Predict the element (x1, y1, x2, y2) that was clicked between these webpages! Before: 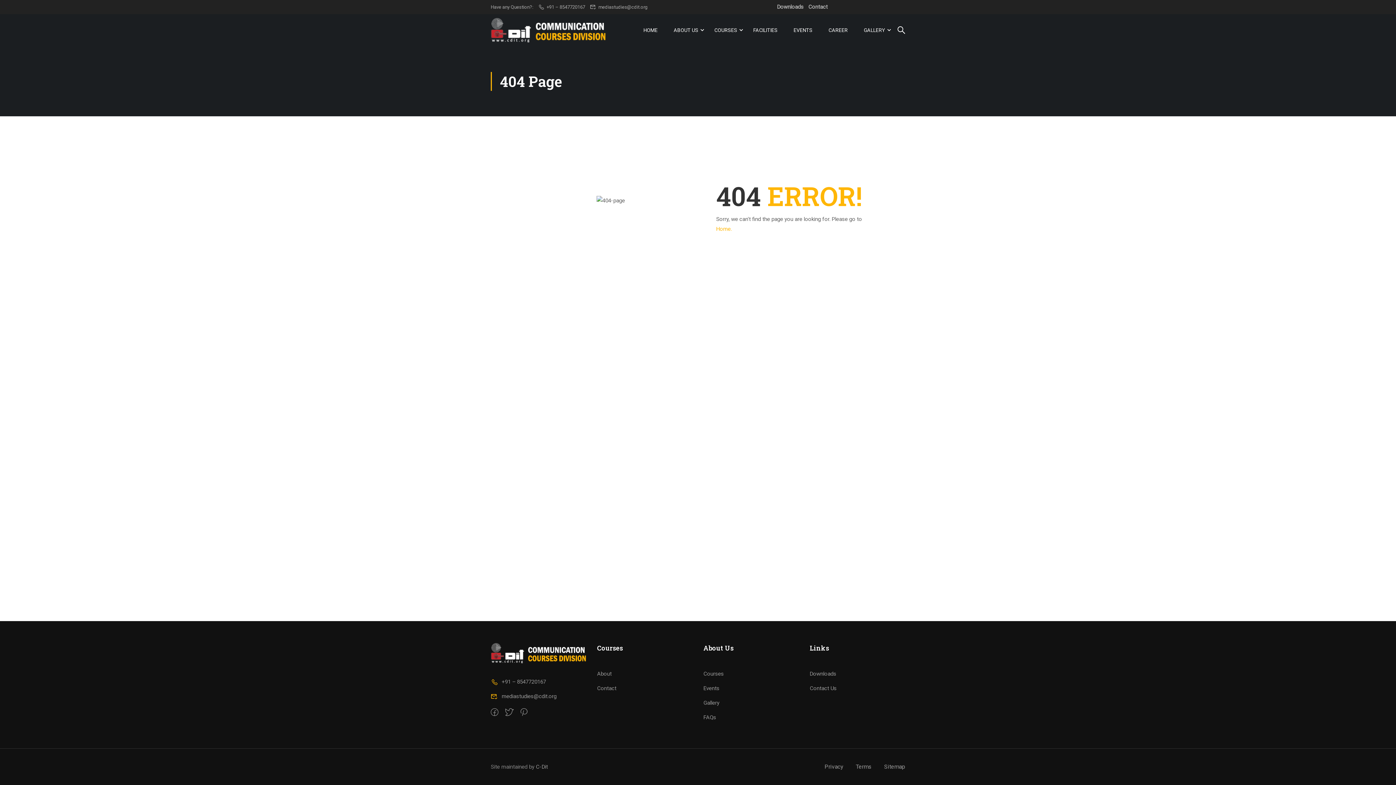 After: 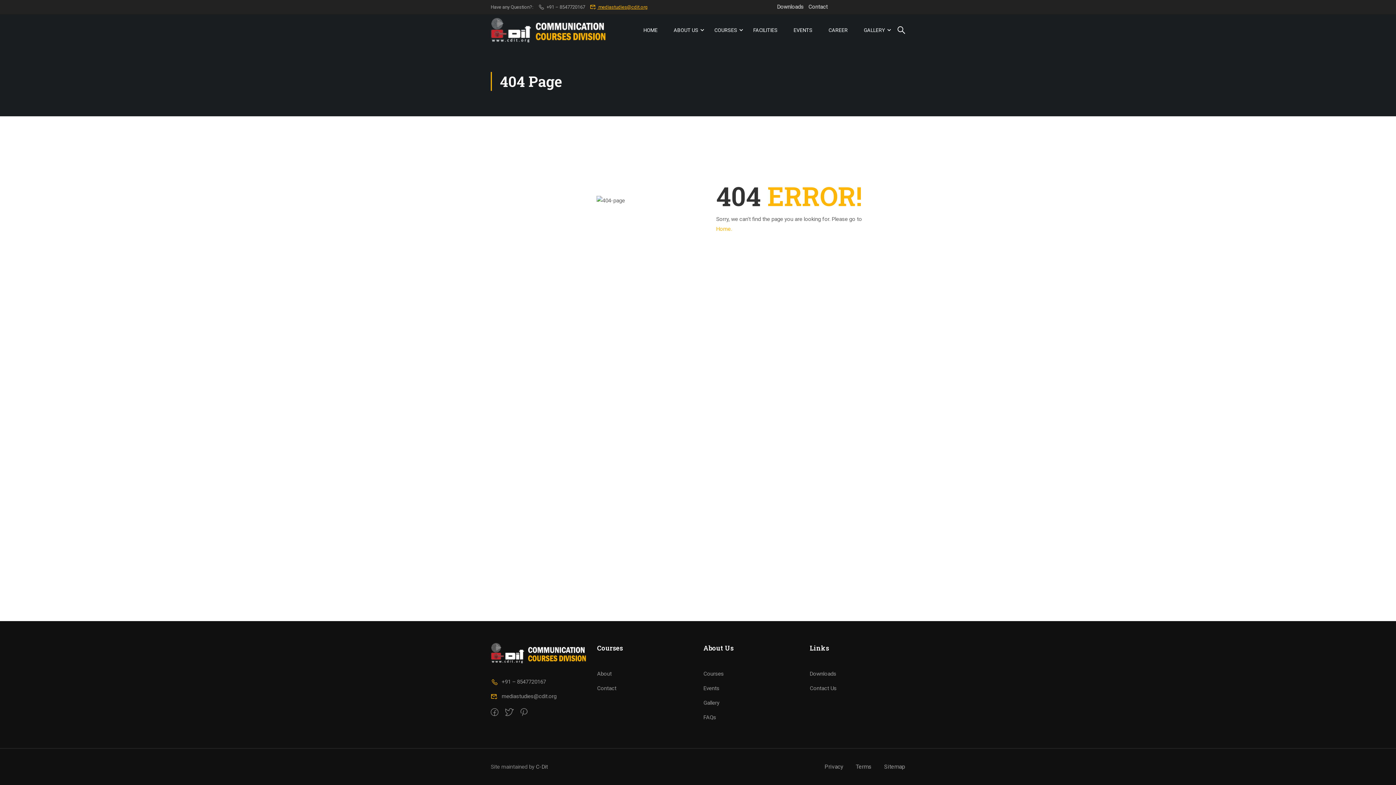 Action: bbox: (590, 4, 648, 9) label:  mediastudies@cdit.org